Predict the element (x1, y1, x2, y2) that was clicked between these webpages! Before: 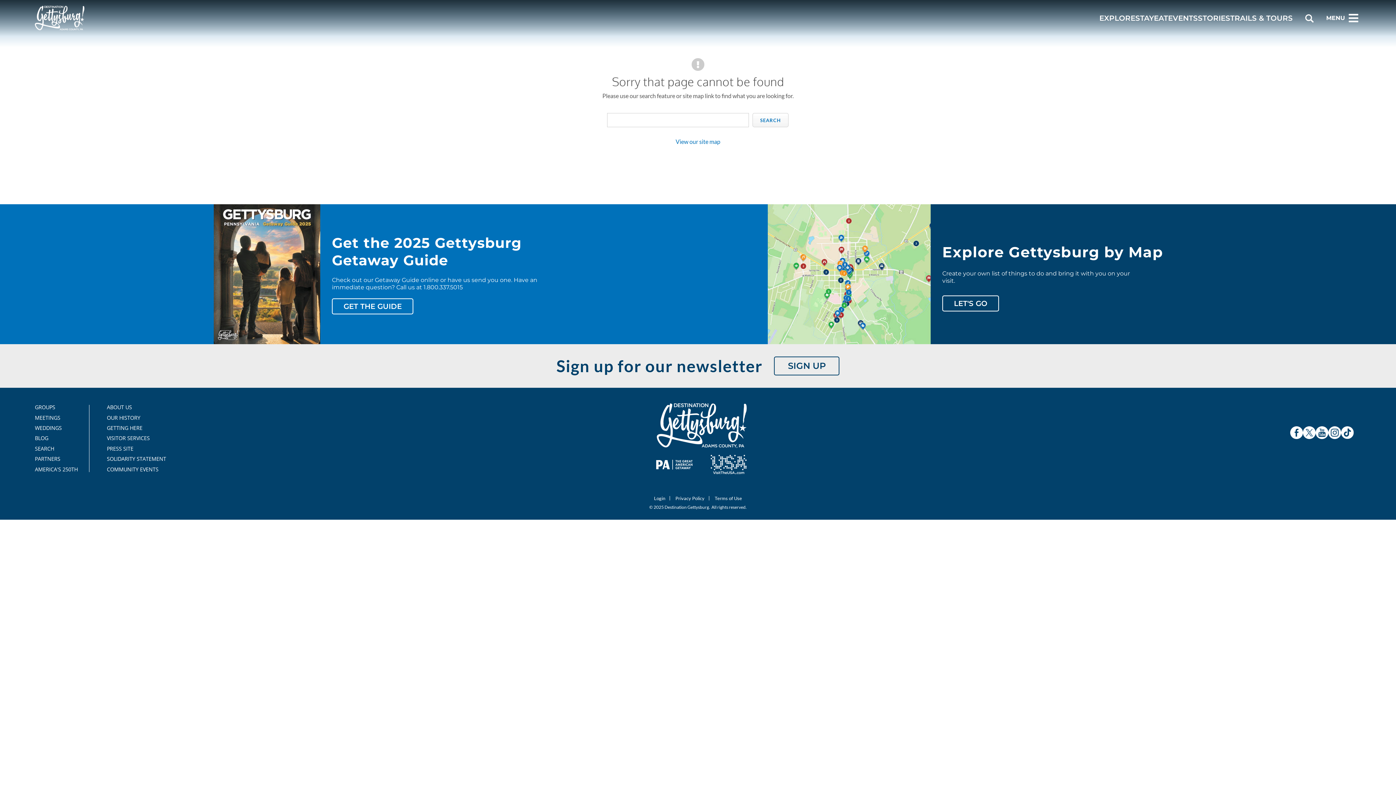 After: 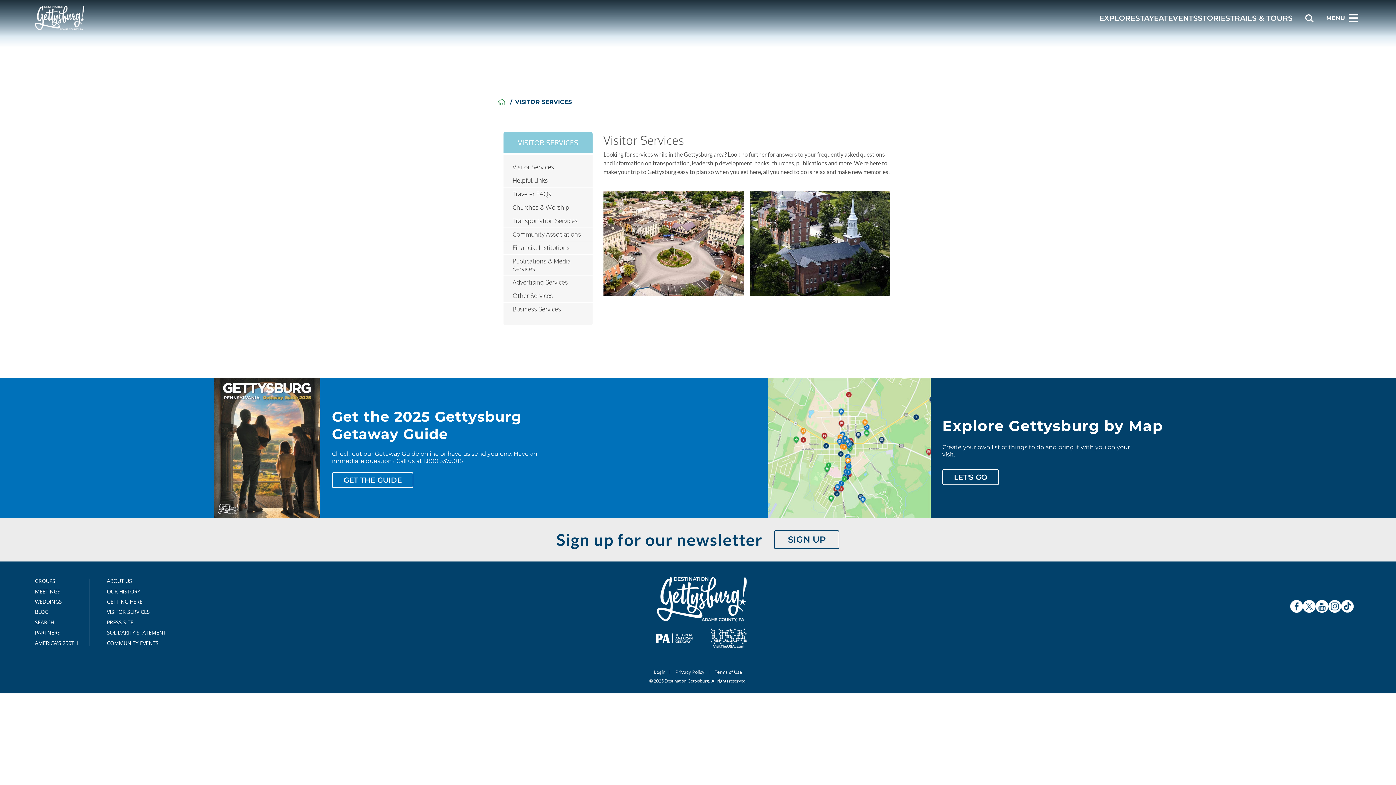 Action: bbox: (106, 436, 161, 441) label: VISITOR SERVICES